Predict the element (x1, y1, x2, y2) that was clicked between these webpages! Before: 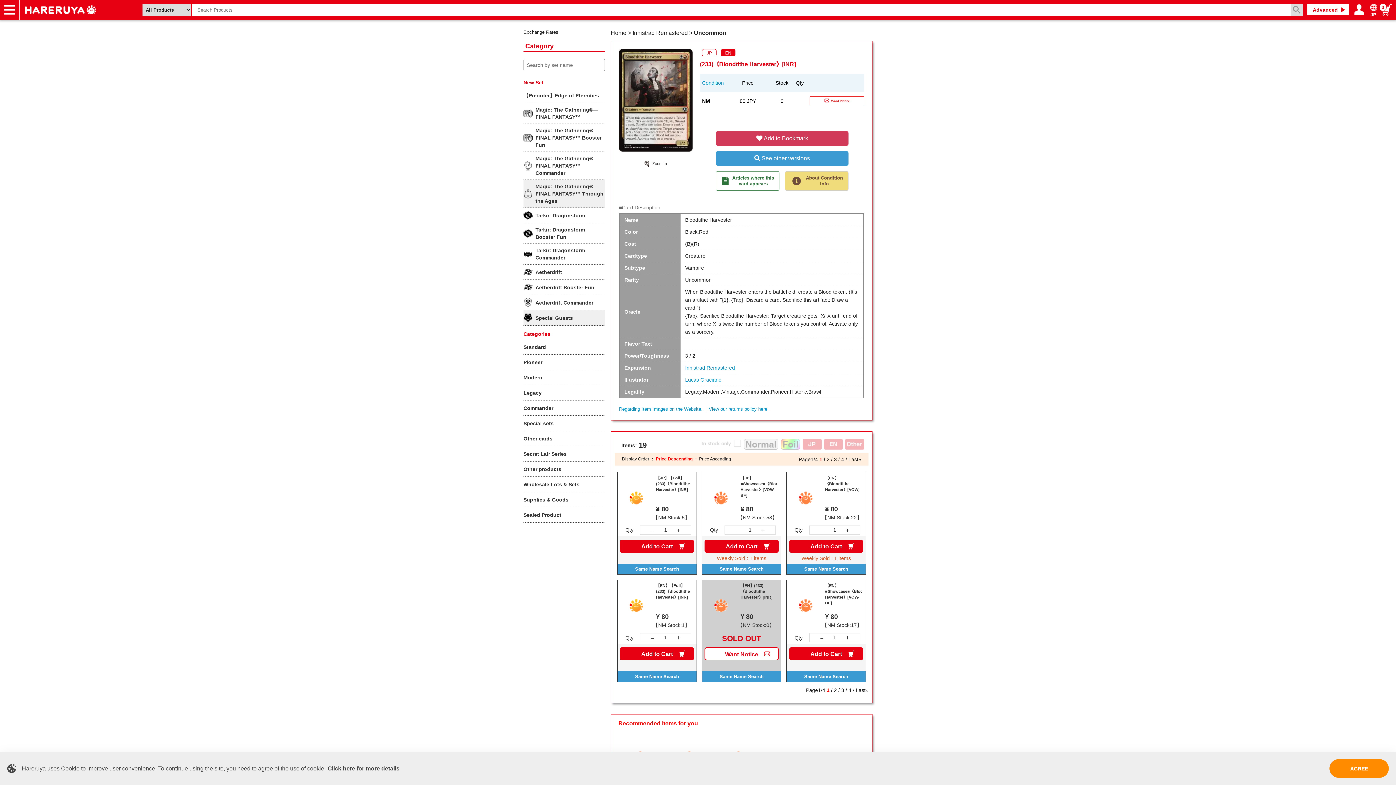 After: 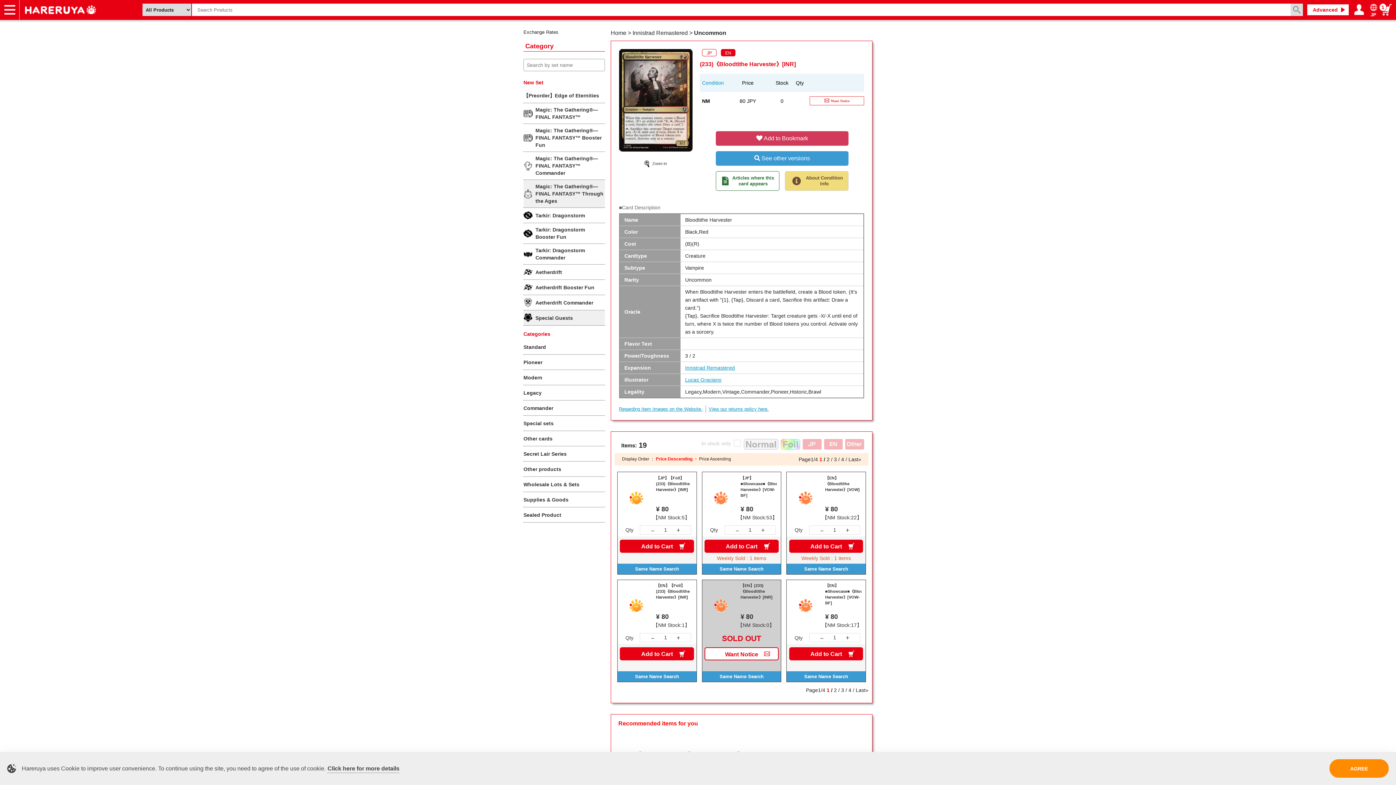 Action: label: Add to Cart bbox: (620, 647, 694, 660)